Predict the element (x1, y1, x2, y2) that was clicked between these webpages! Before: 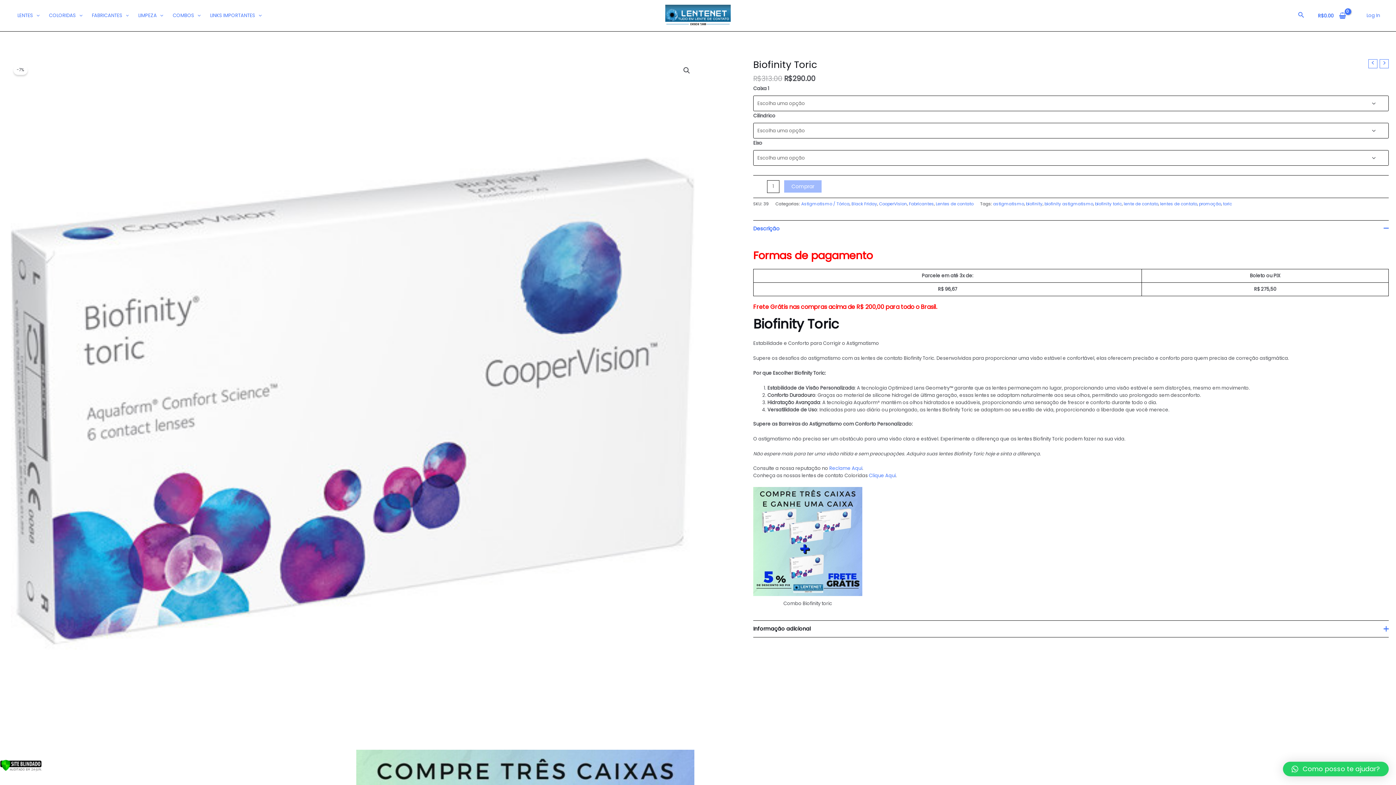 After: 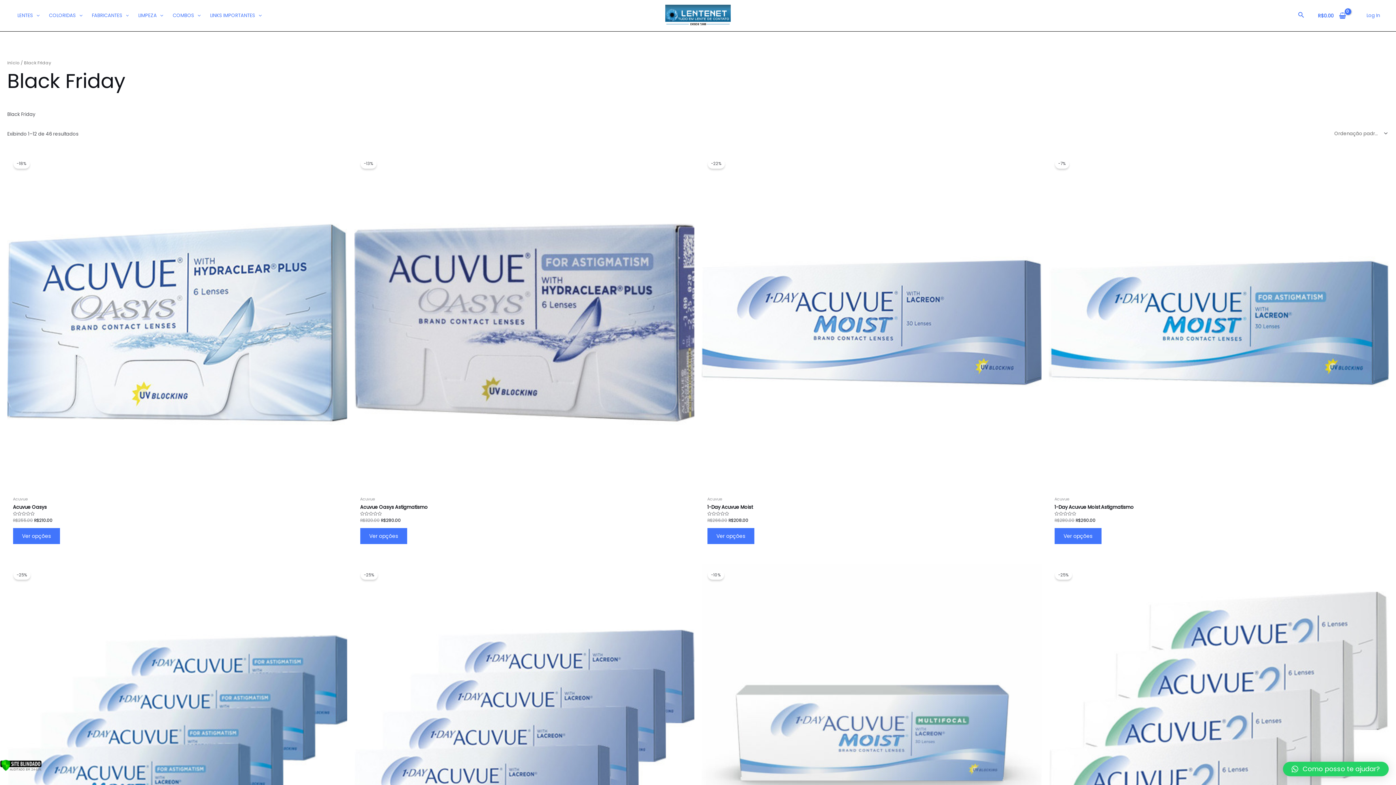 Action: label: Black Friday bbox: (851, 200, 877, 206)